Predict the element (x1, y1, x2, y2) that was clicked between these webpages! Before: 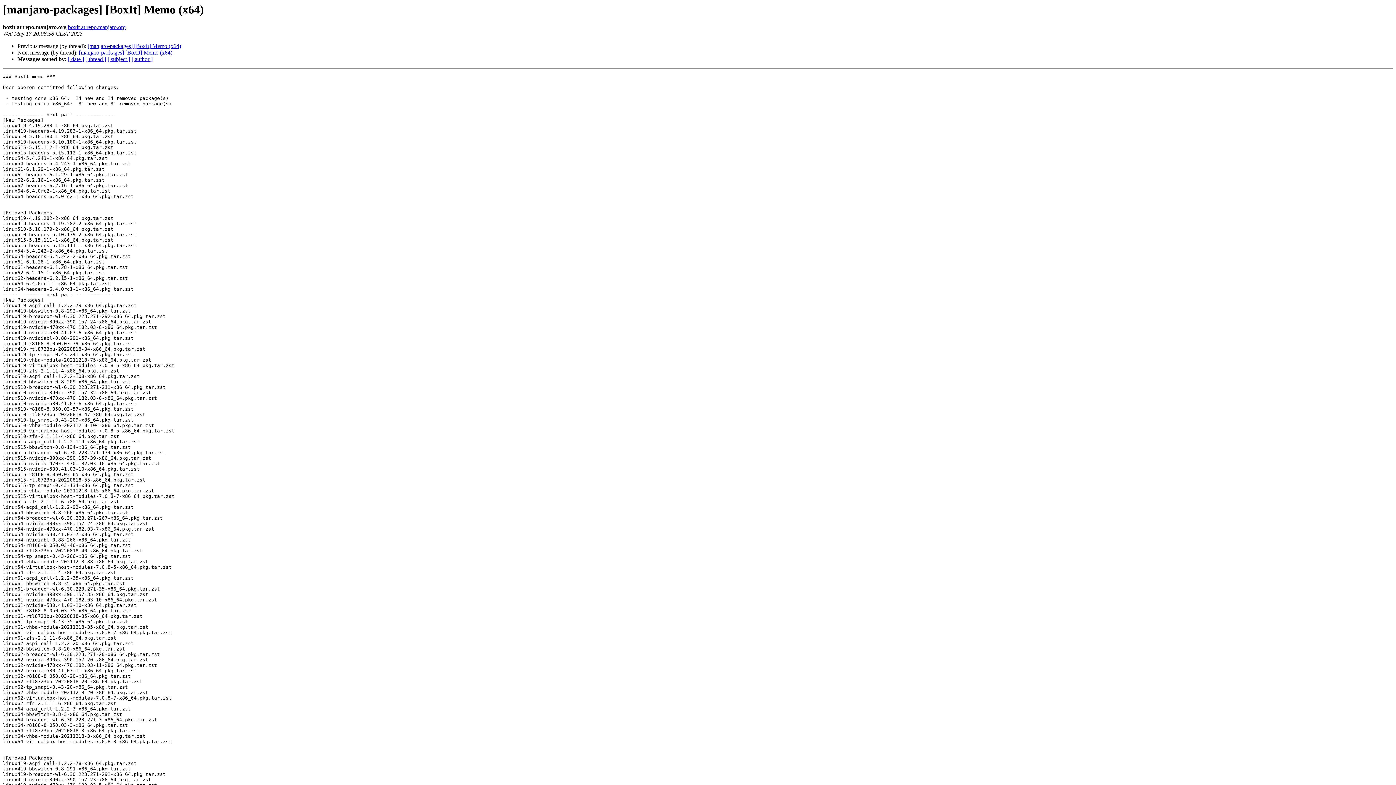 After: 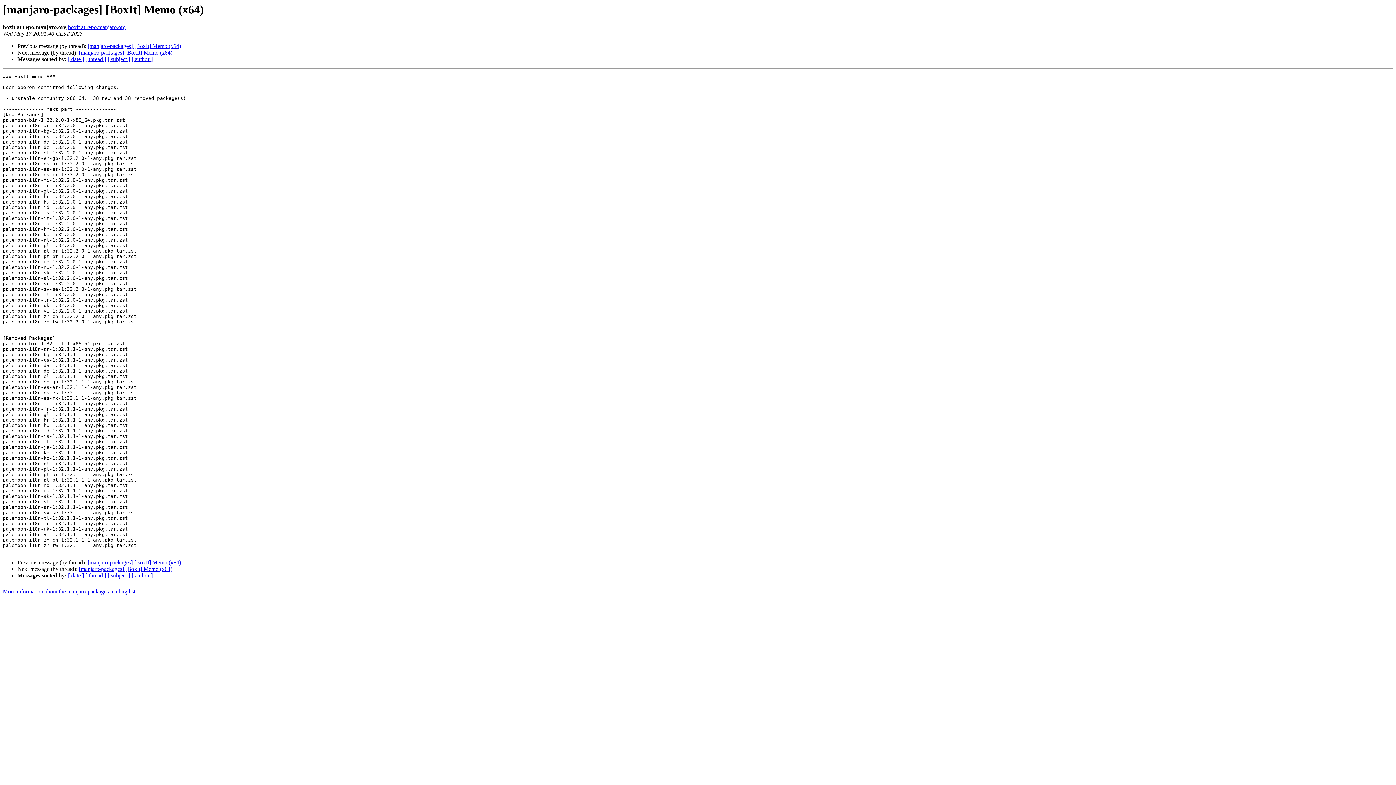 Action: bbox: (87, 43, 181, 49) label: [manjaro-packages] [BoxIt] Memo (x64)